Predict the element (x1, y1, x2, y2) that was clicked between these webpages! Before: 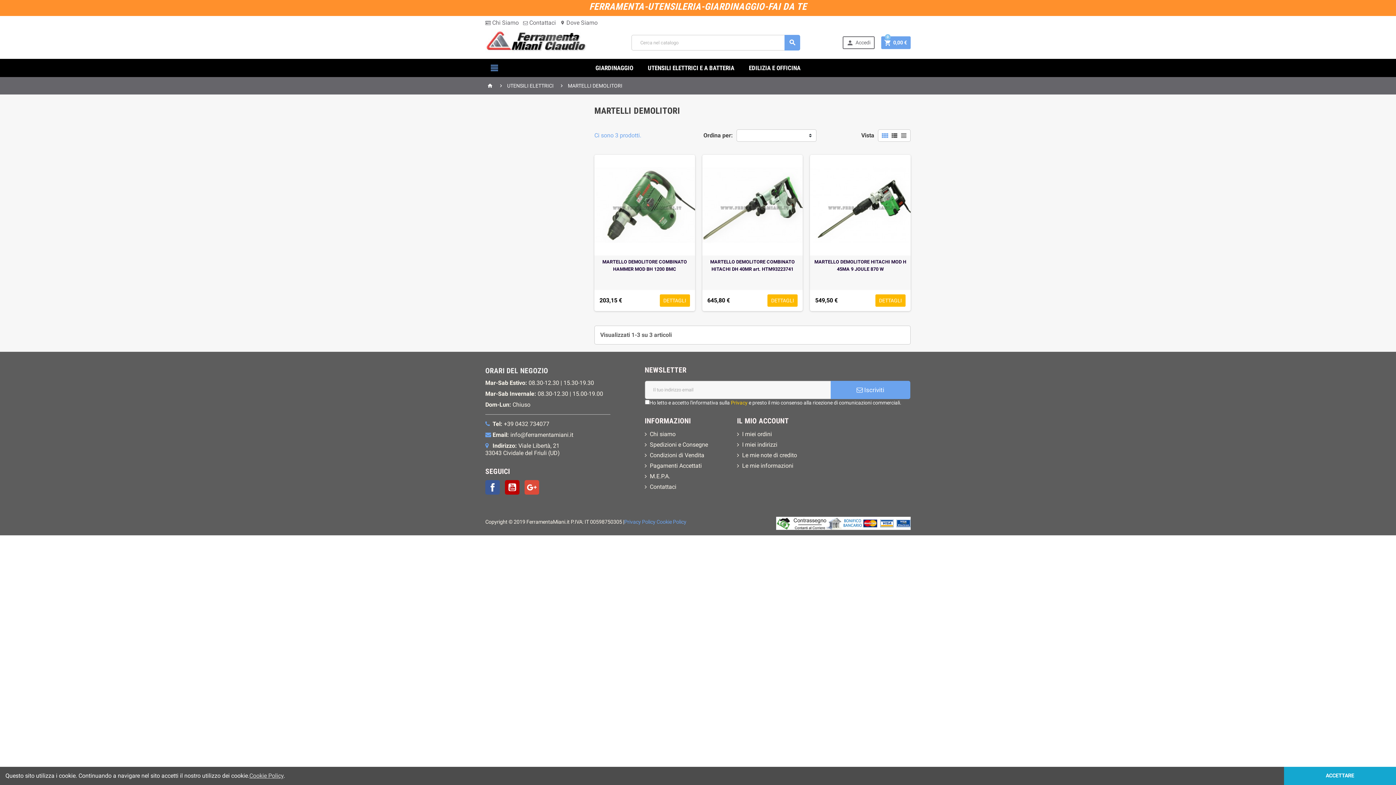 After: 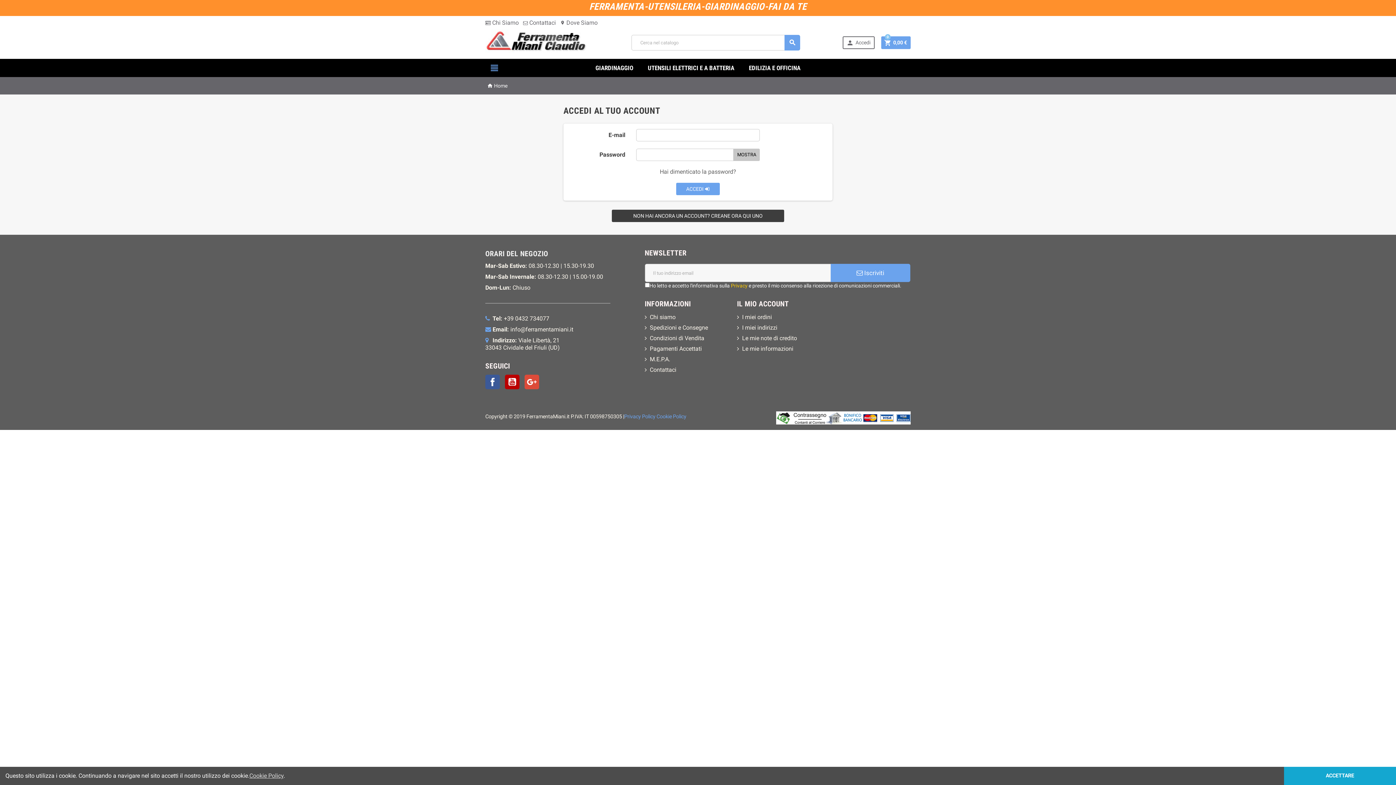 Action: bbox: (737, 462, 793, 469) label: Le mie informazioni